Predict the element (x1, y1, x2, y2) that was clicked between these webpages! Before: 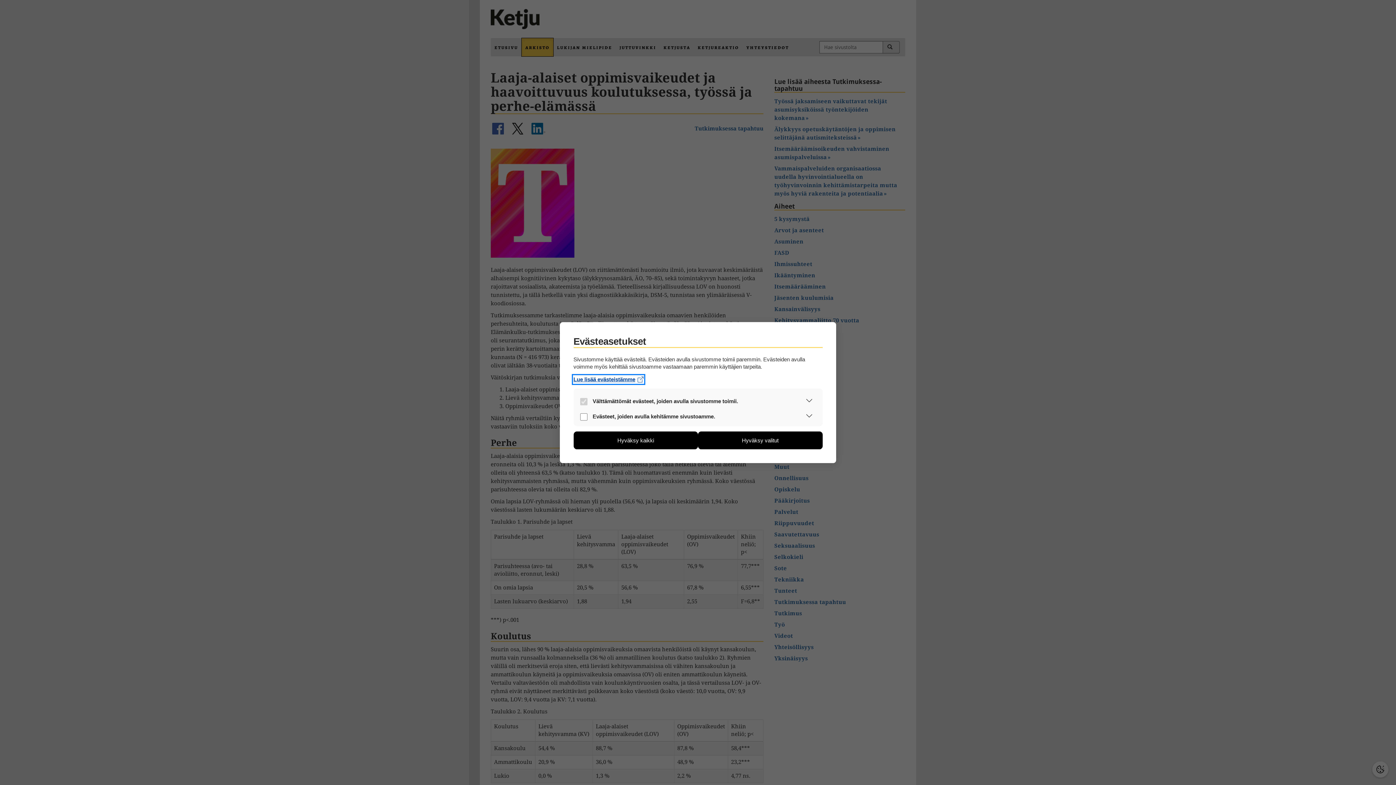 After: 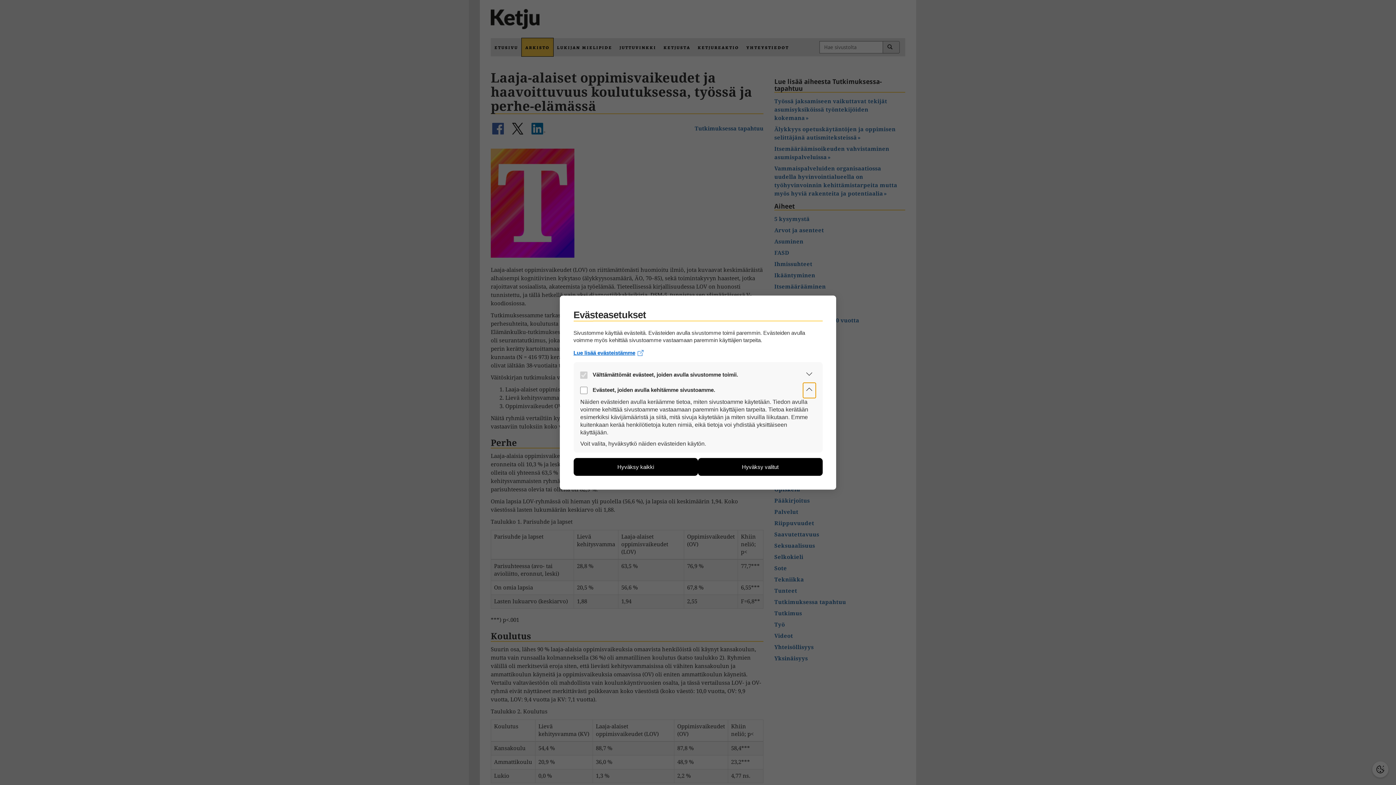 Action: bbox: (803, 409, 815, 424) label: Laajenna osio